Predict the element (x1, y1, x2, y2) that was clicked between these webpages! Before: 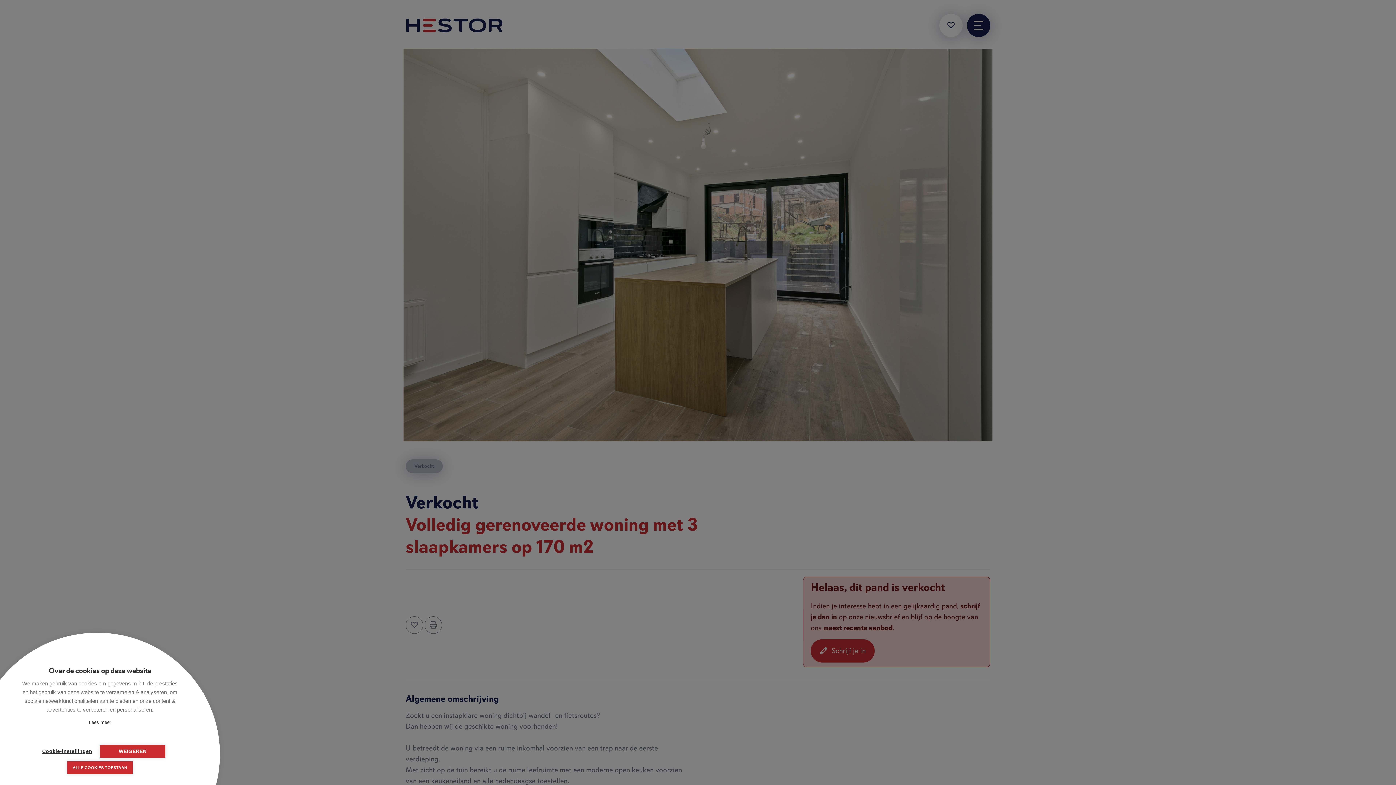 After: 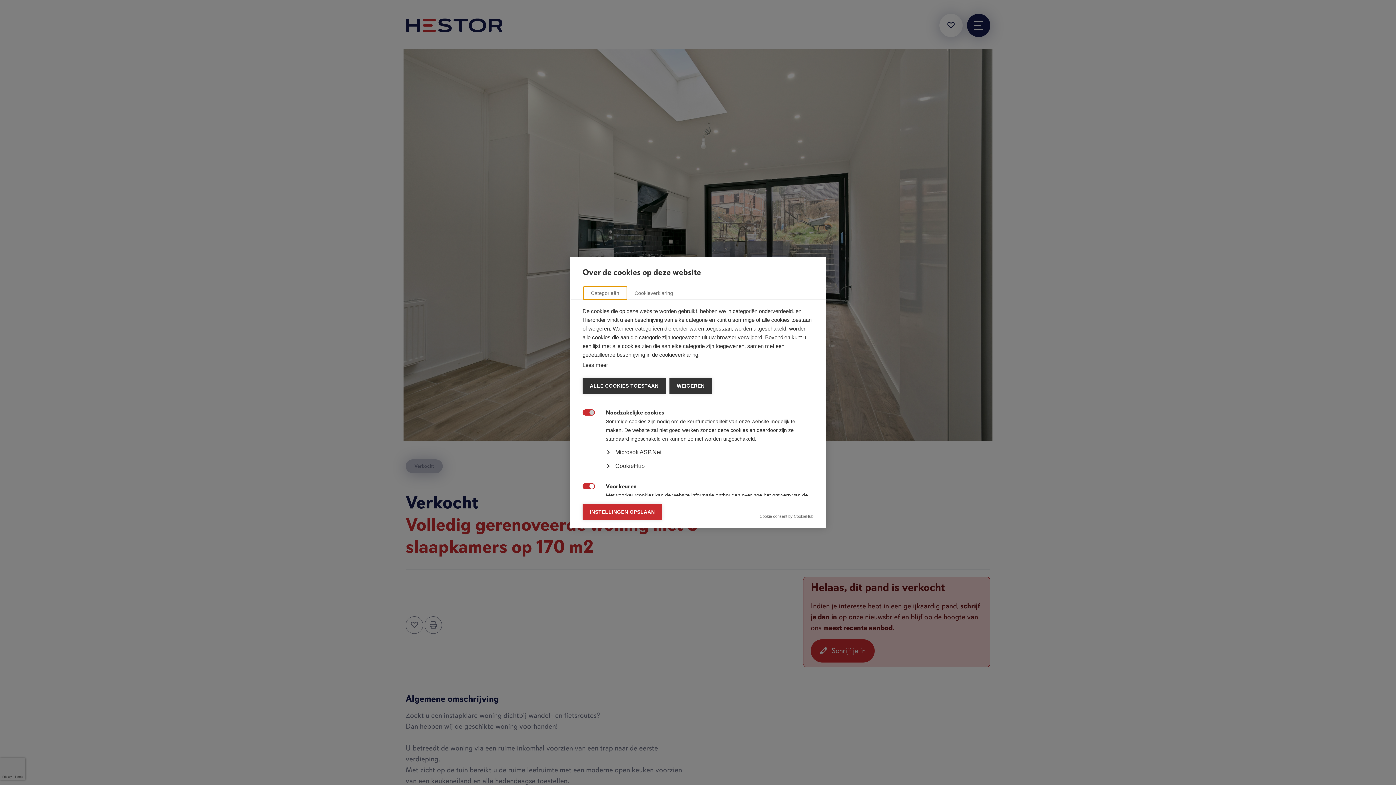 Action: bbox: (34, 745, 100, 758) label: Cookie-instellingen